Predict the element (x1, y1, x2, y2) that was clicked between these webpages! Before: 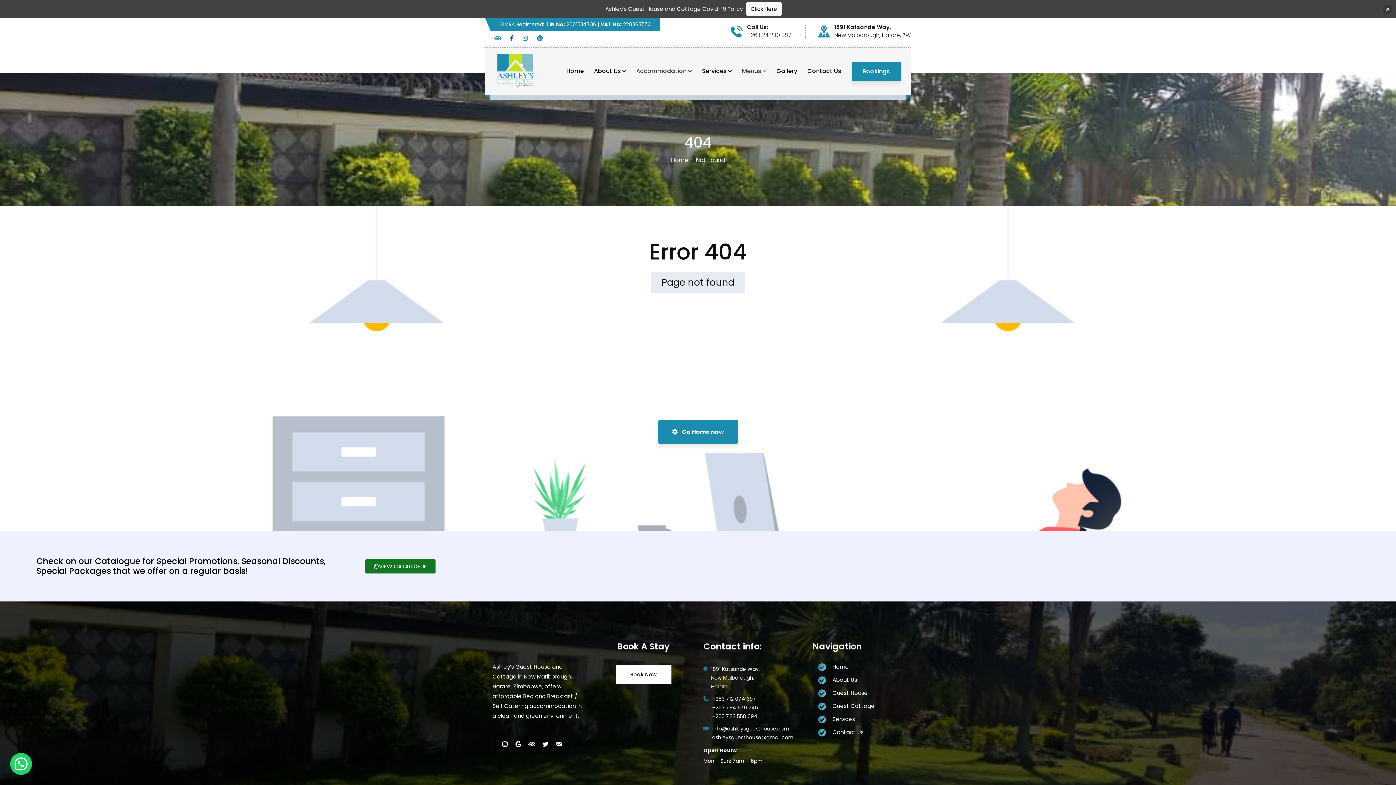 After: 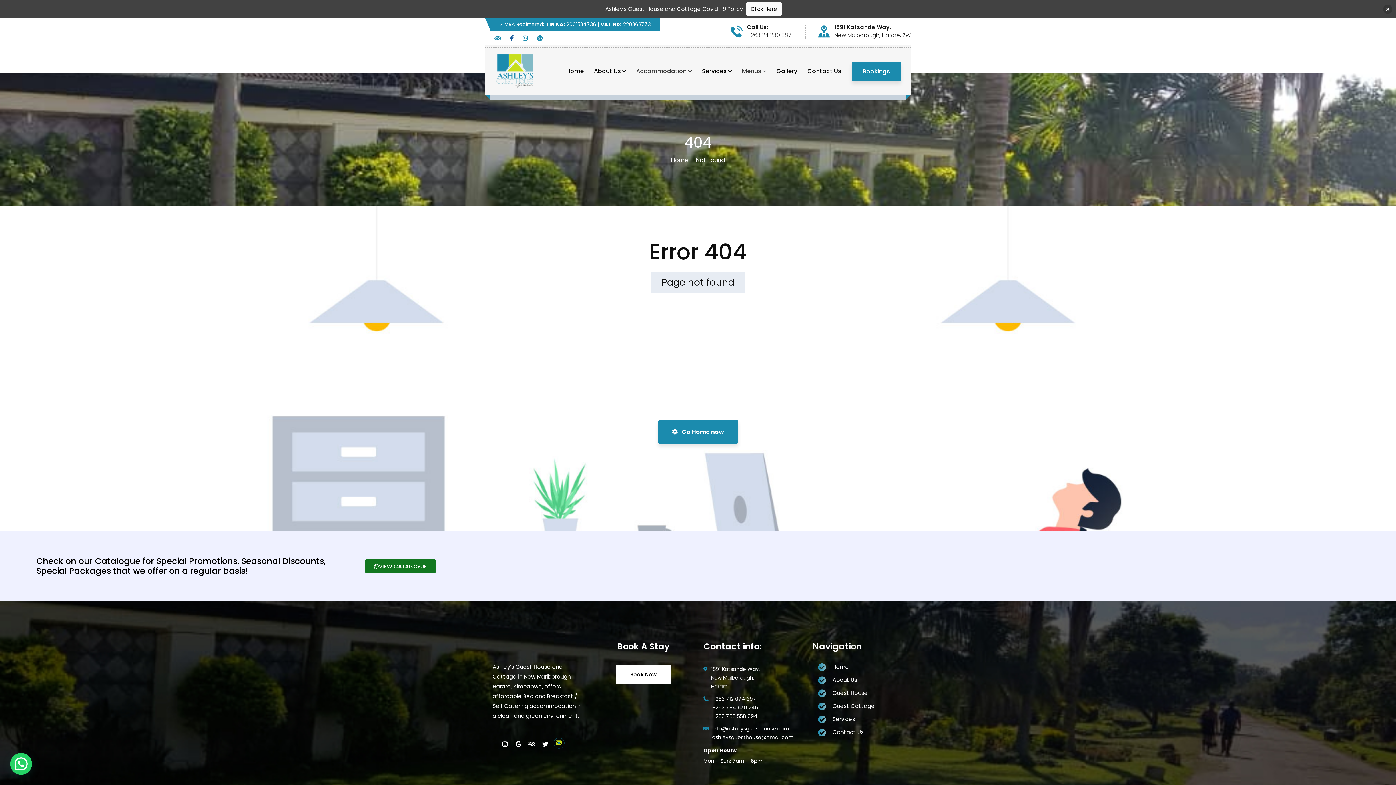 Action: bbox: (553, 737, 565, 751)